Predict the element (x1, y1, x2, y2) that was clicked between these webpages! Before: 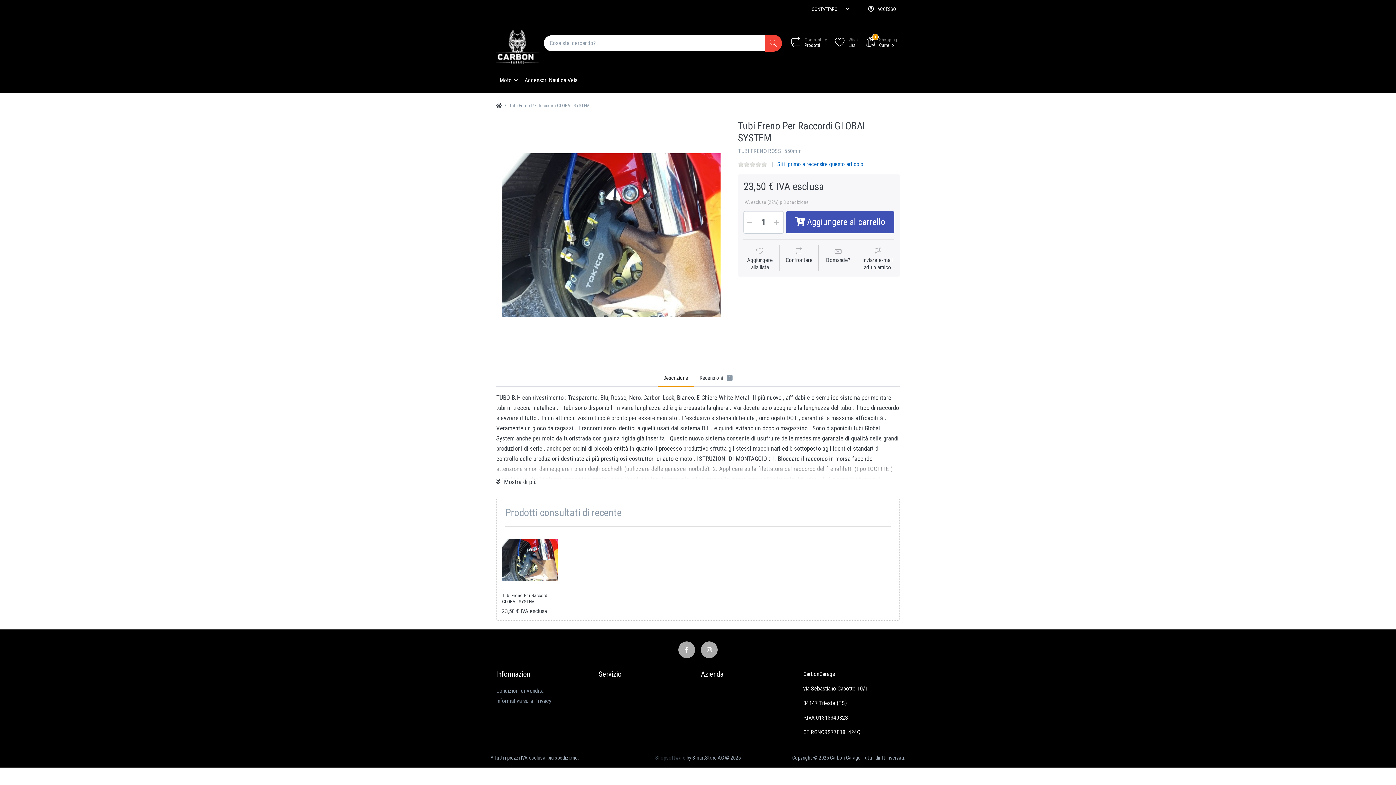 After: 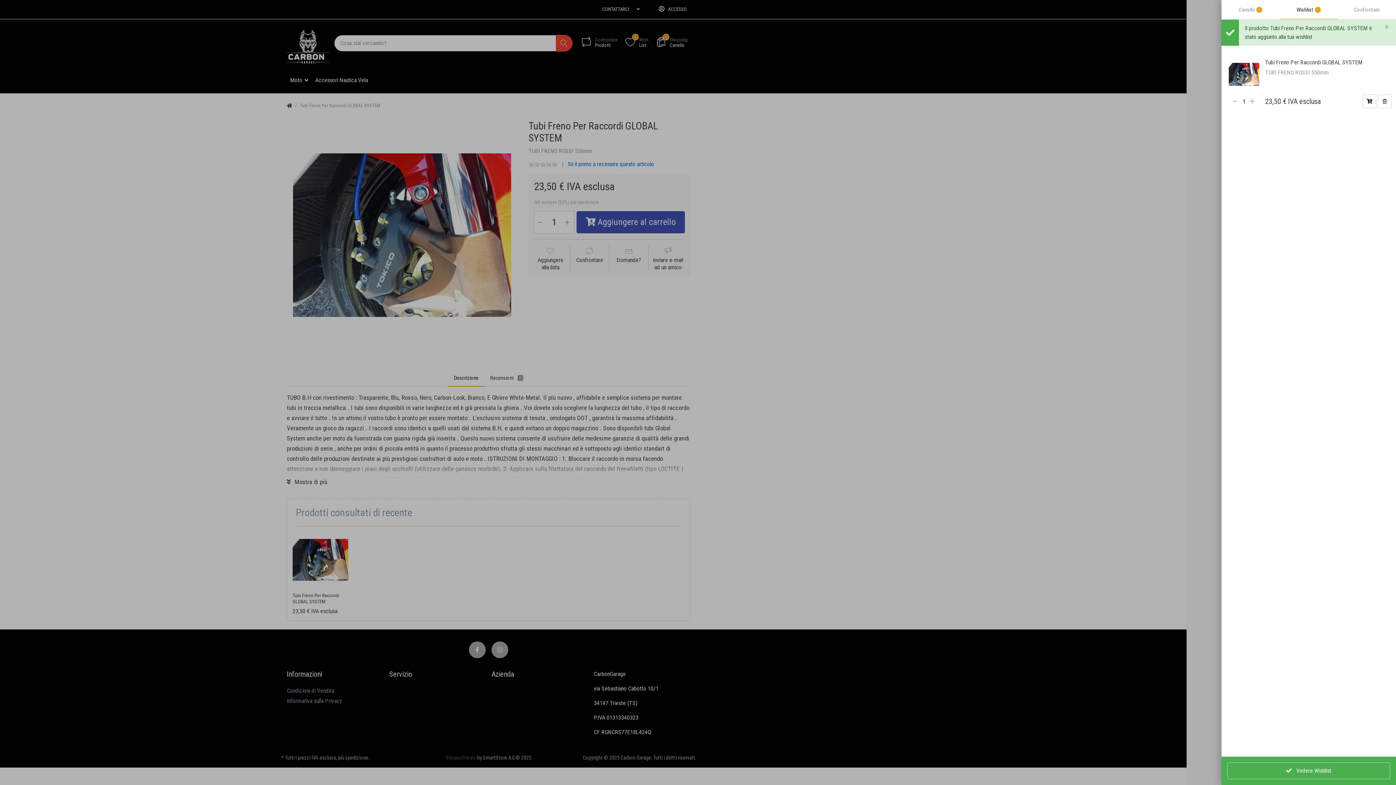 Action: label: Aggiungere alla lista bbox: (743, 247, 776, 271)